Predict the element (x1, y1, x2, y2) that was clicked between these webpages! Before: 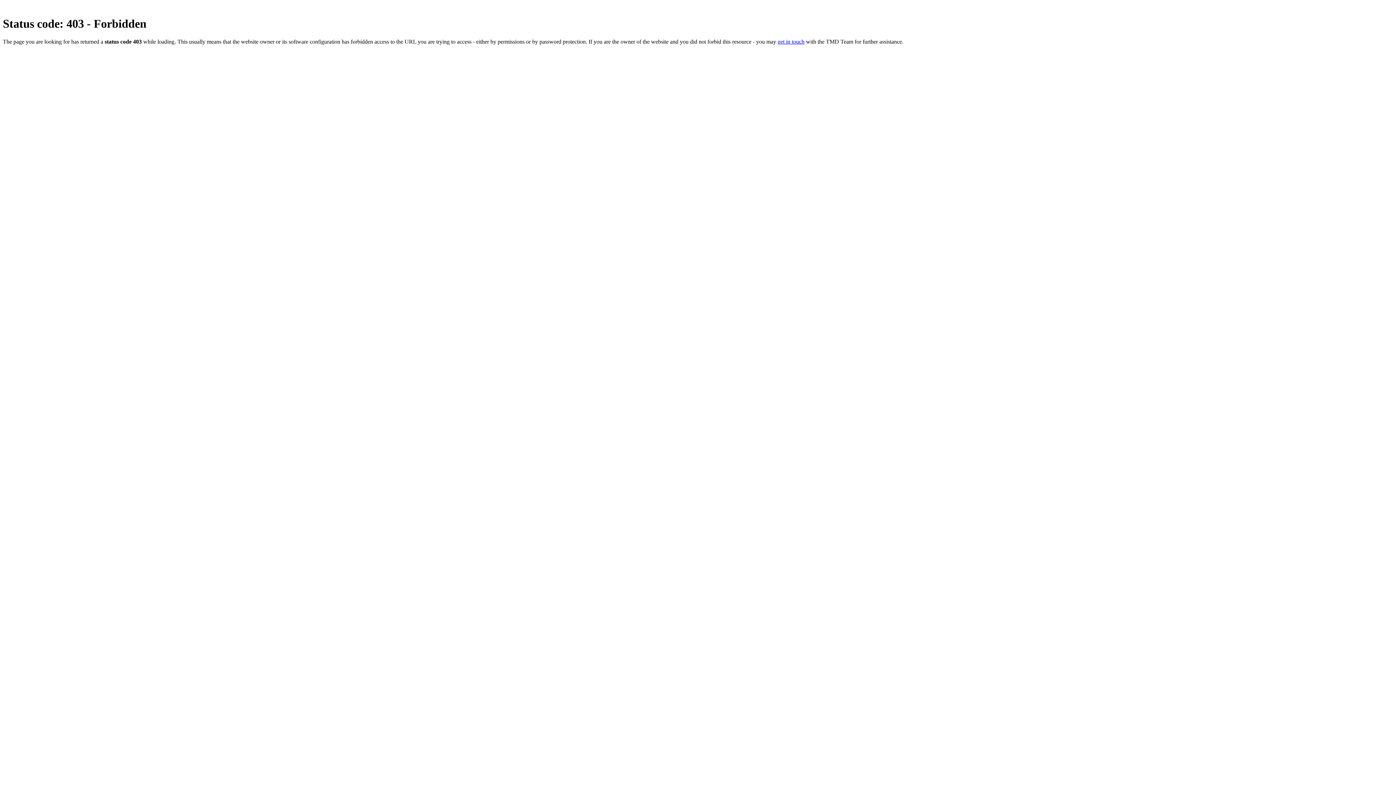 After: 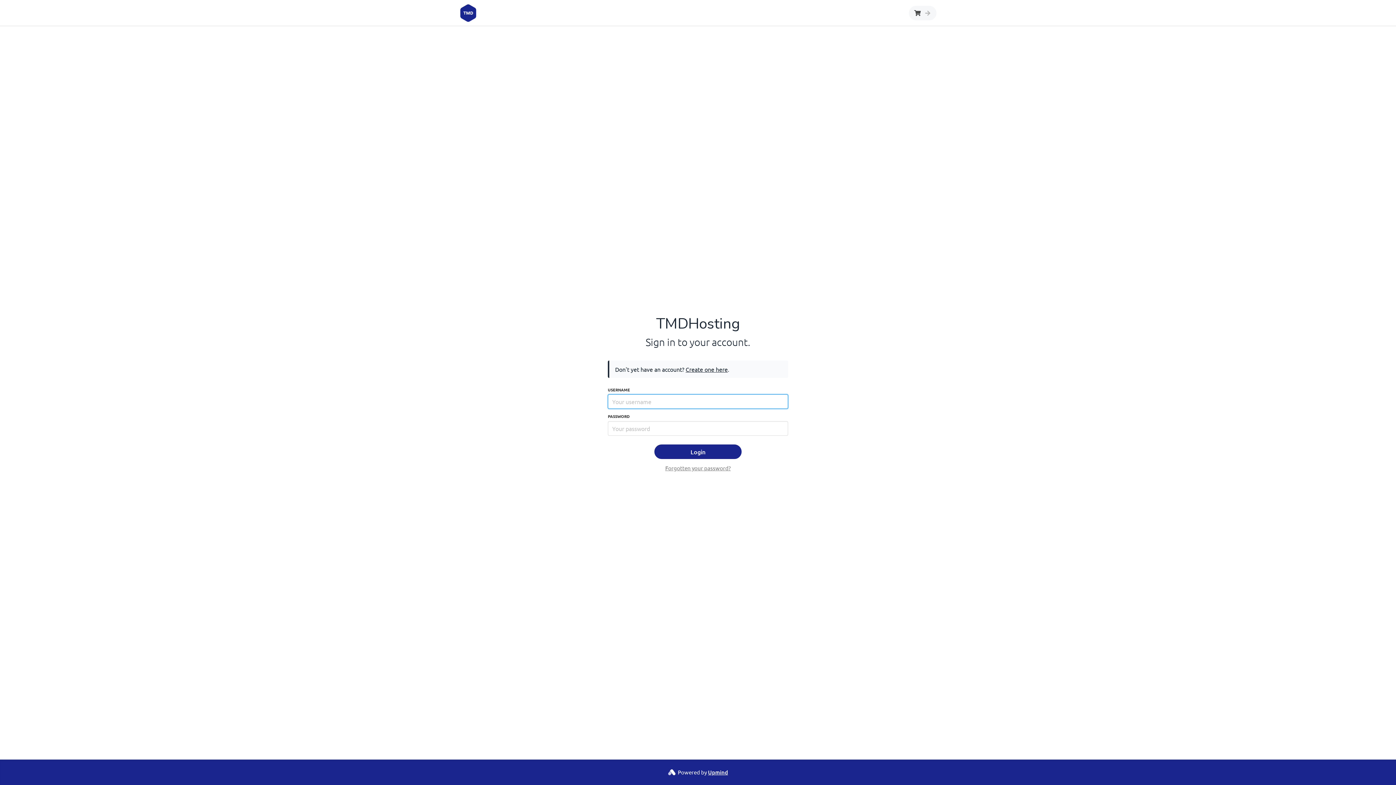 Action: bbox: (777, 38, 804, 44) label: get in touch